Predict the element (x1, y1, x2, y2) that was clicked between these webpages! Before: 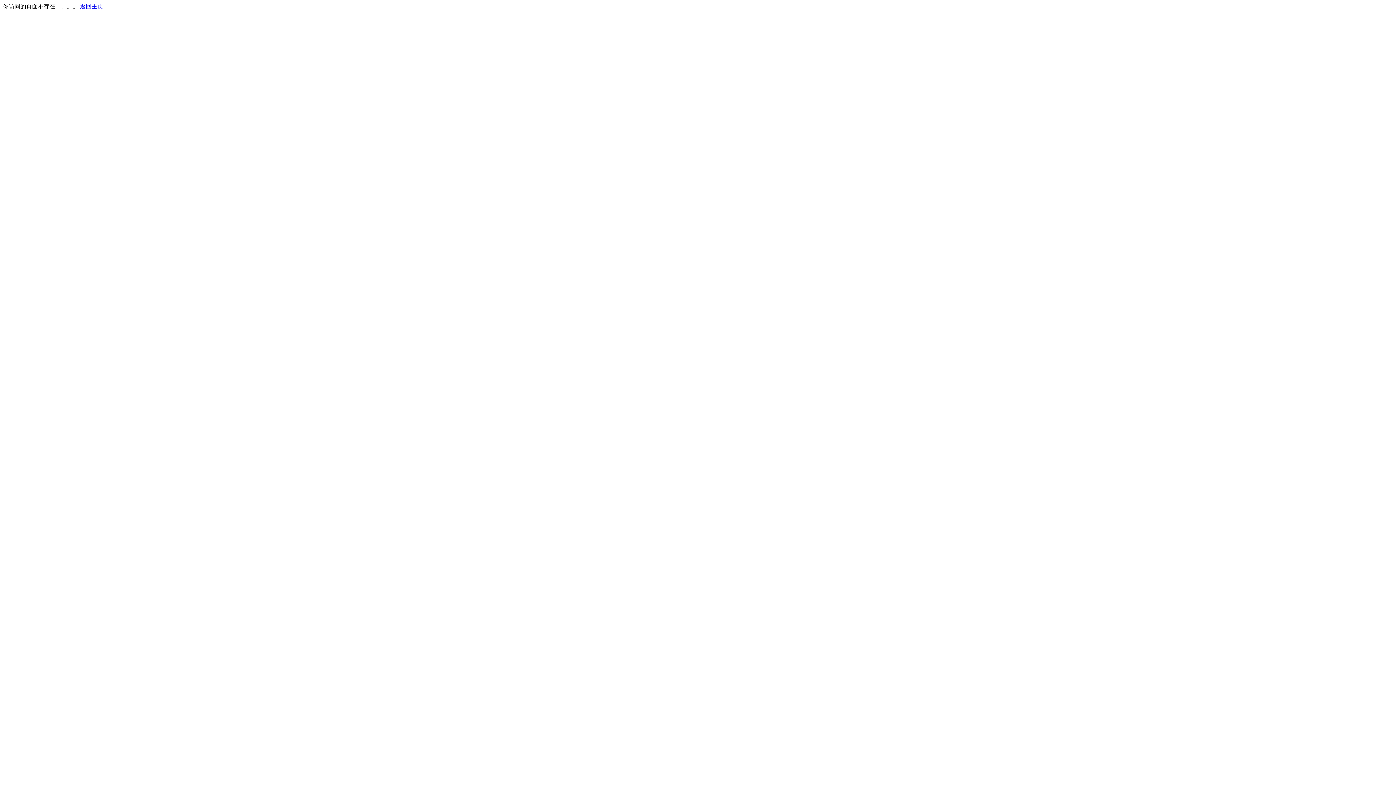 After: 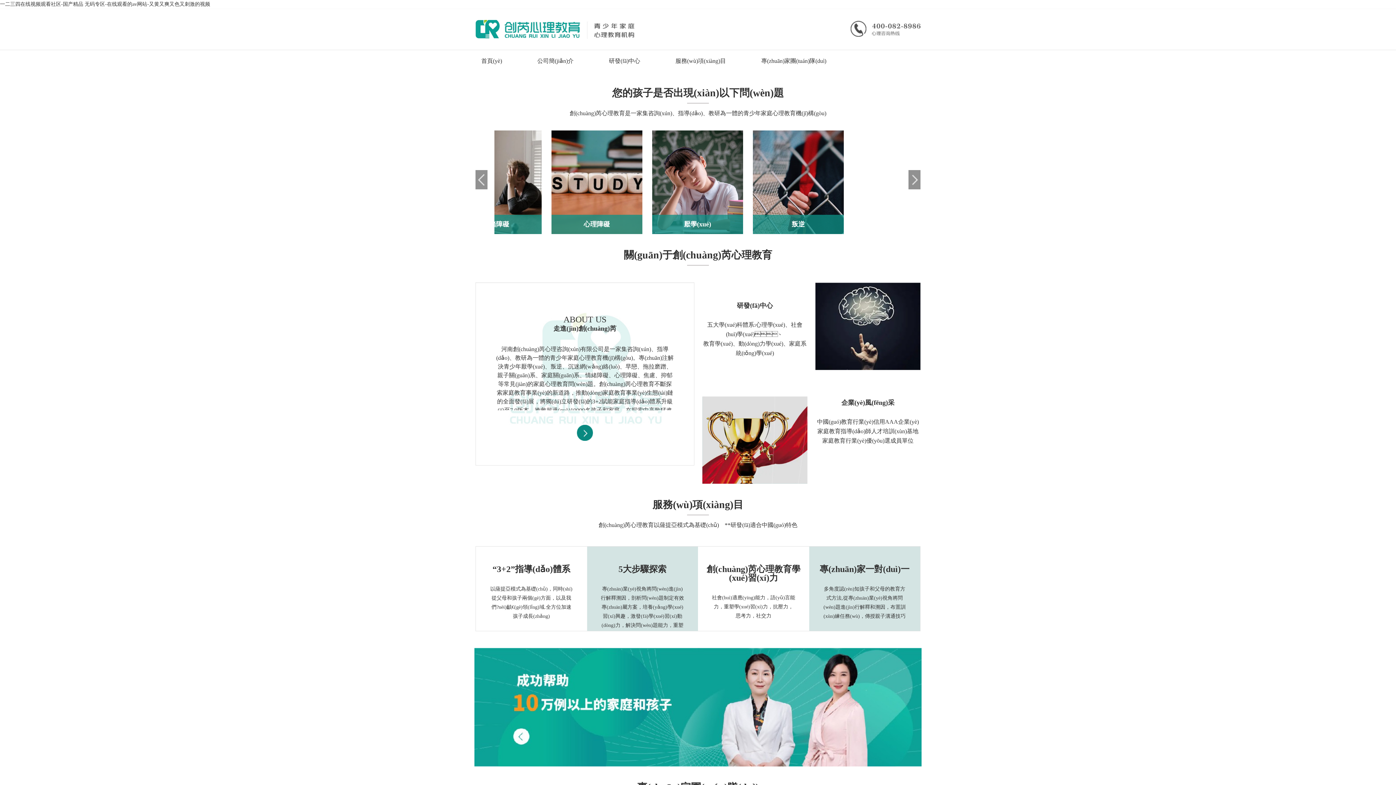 Action: label: 返回主页 bbox: (80, 3, 103, 9)